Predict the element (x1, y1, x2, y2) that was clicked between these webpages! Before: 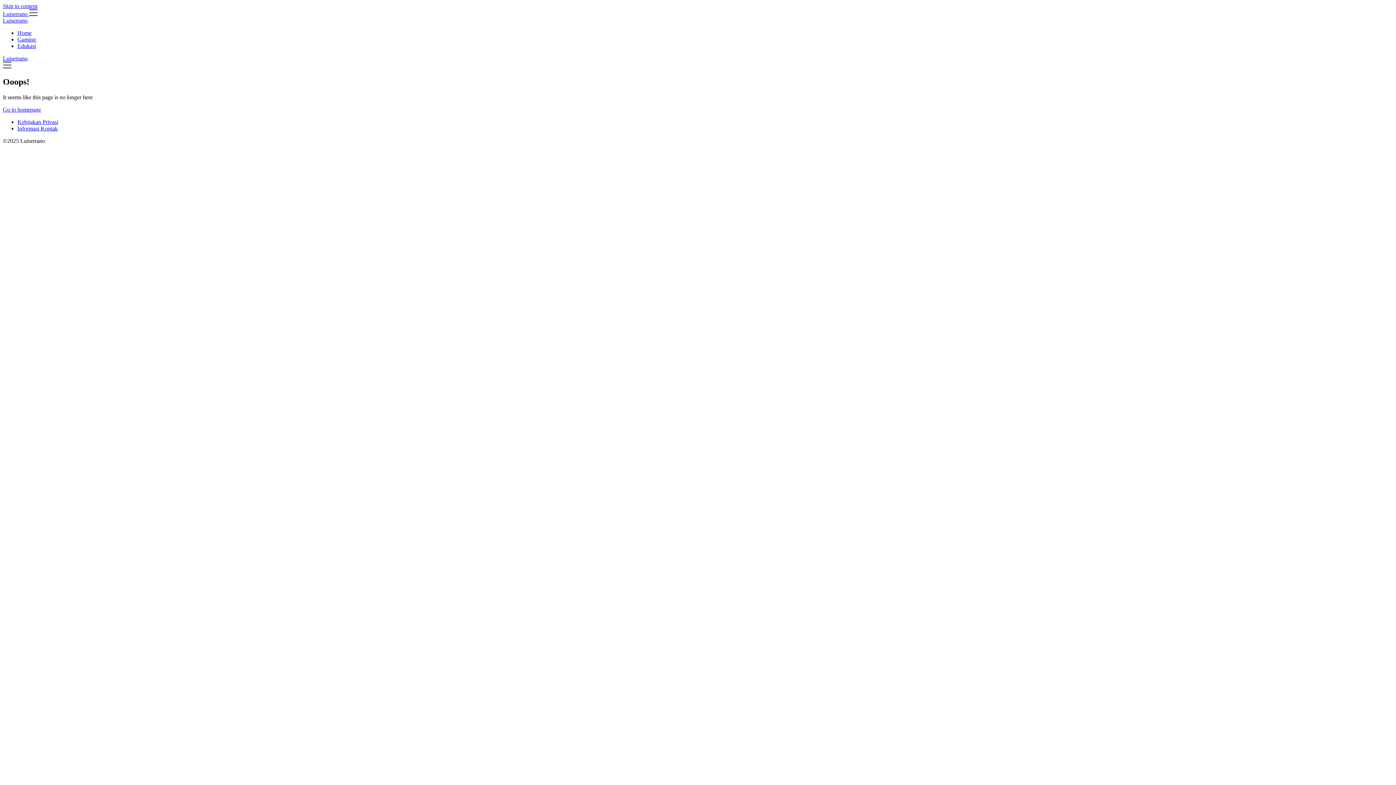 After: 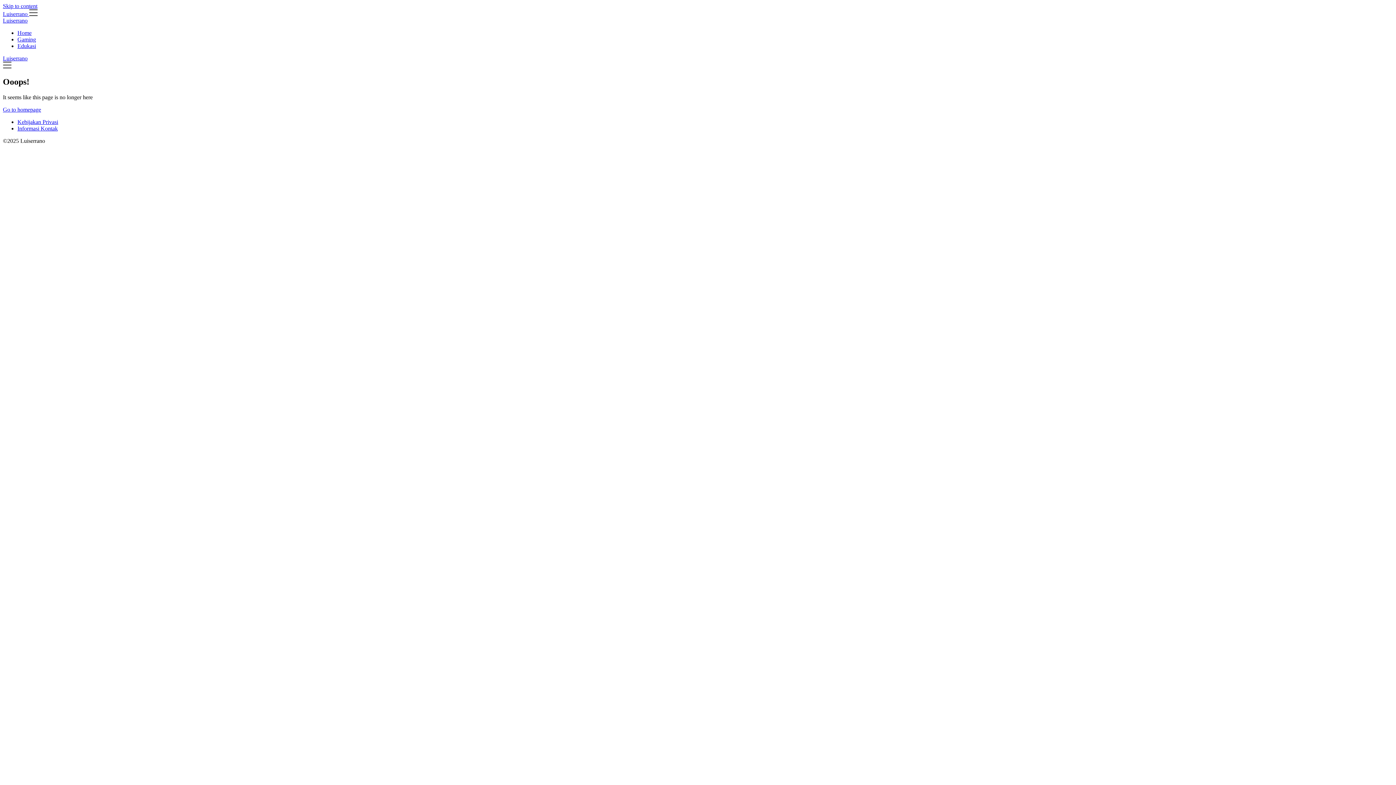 Action: label: Luiserrano  bbox: (2, 10, 37, 17)